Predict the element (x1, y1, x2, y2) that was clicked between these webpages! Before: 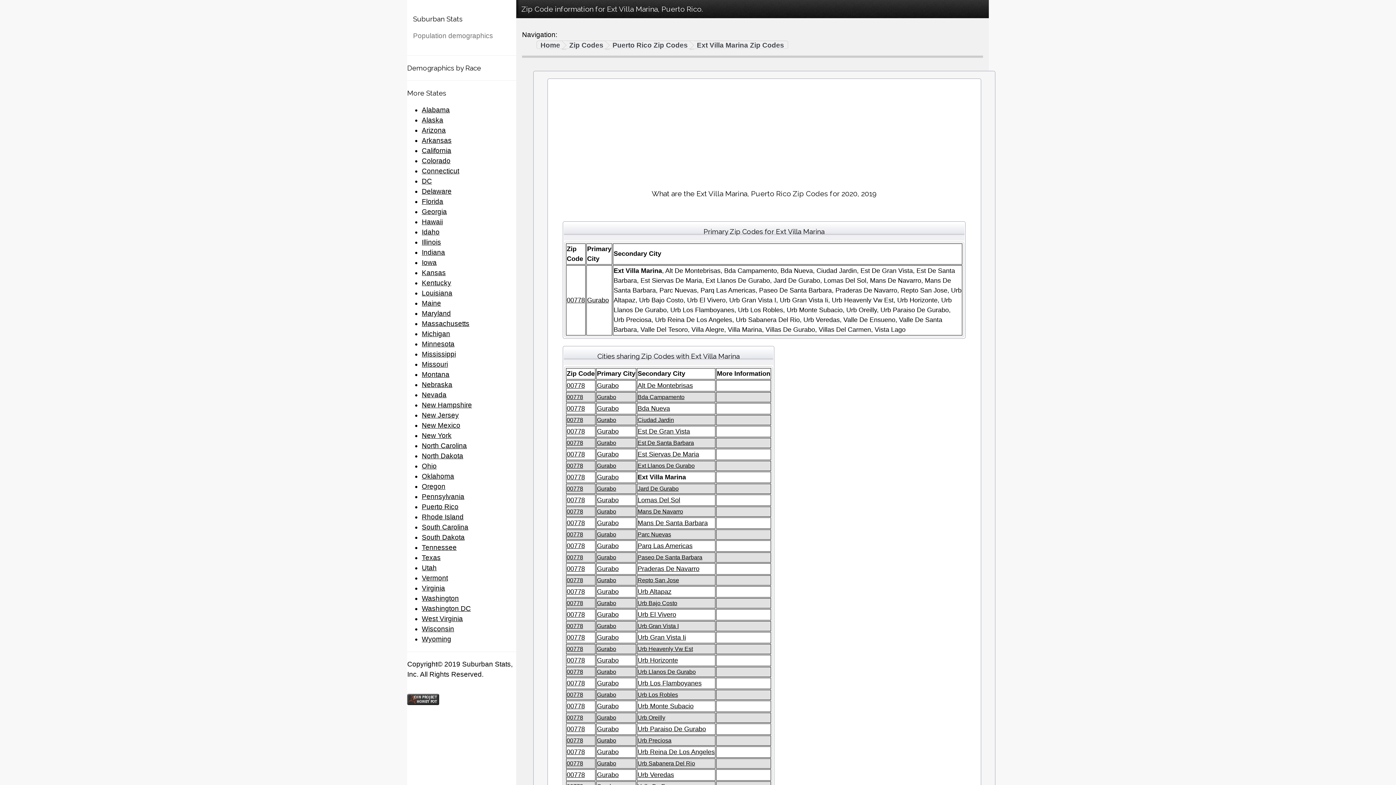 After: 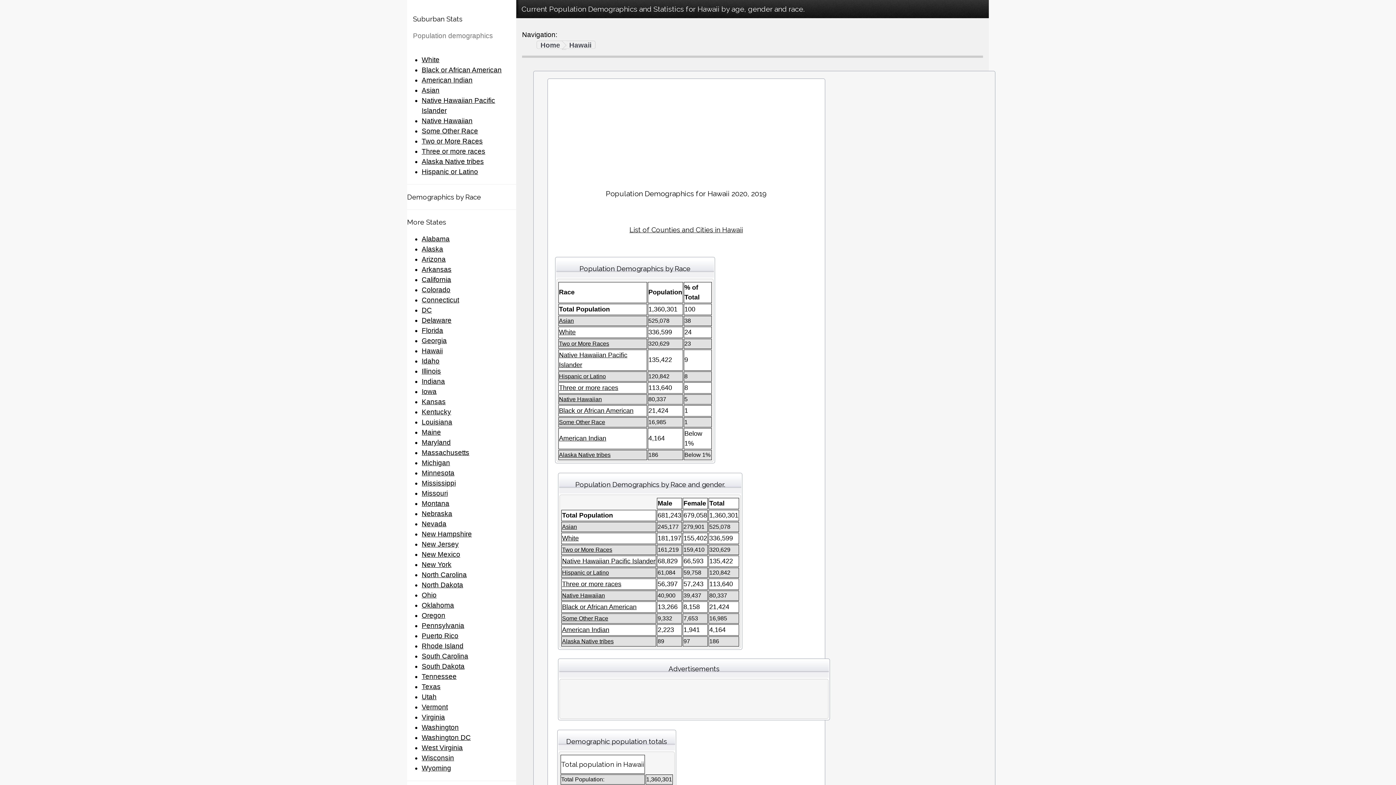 Action: label: Hawaii bbox: (421, 218, 442, 225)